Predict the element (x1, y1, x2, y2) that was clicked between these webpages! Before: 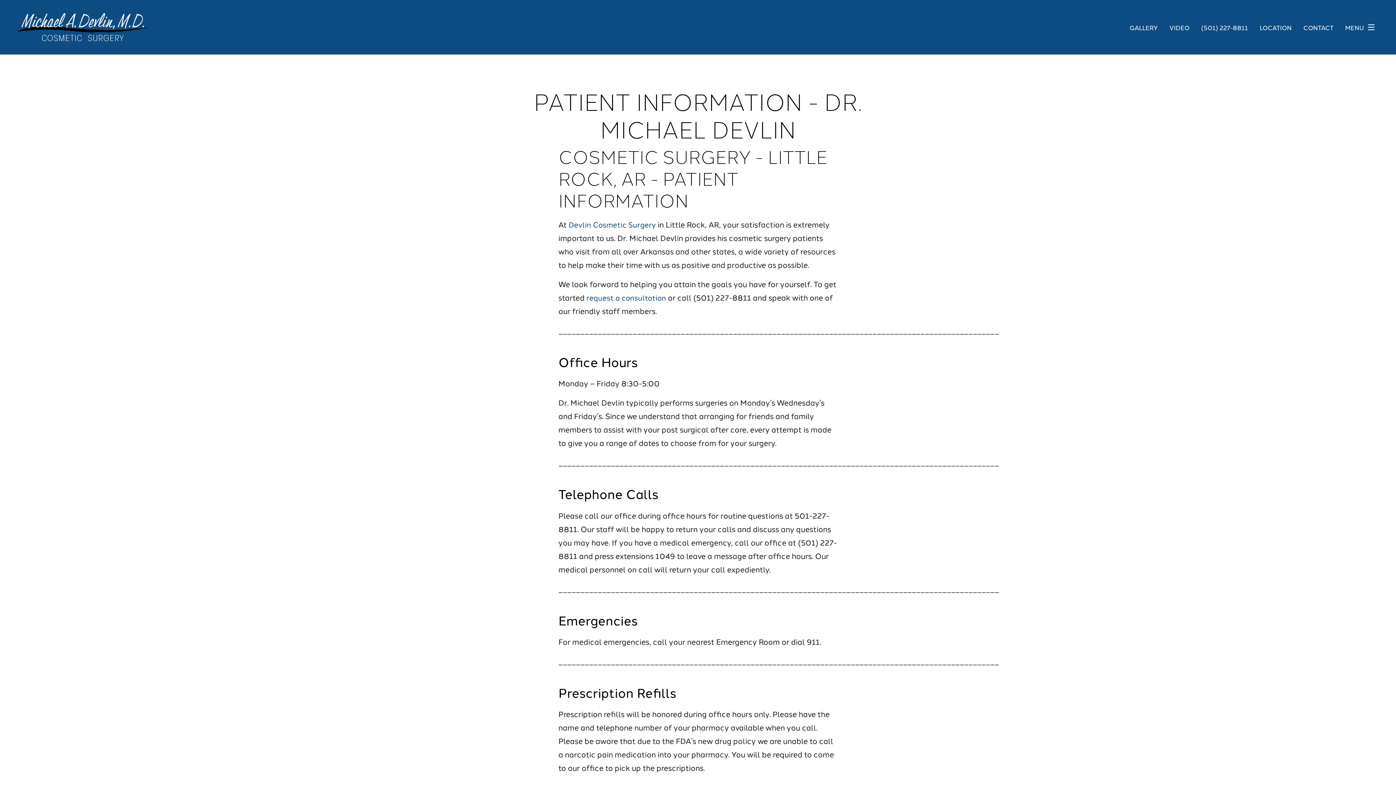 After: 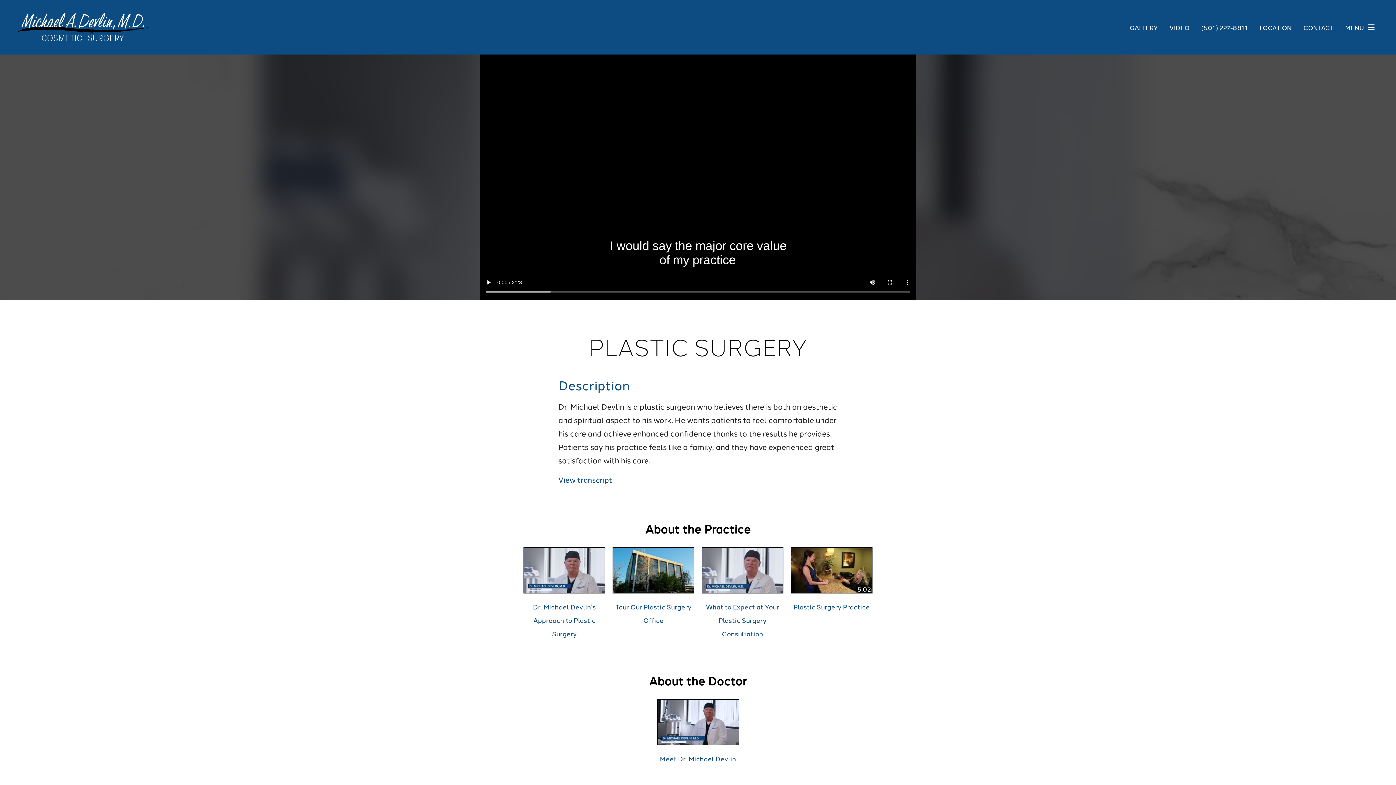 Action: bbox: (1169, 24, 1189, 30) label: VIDEO